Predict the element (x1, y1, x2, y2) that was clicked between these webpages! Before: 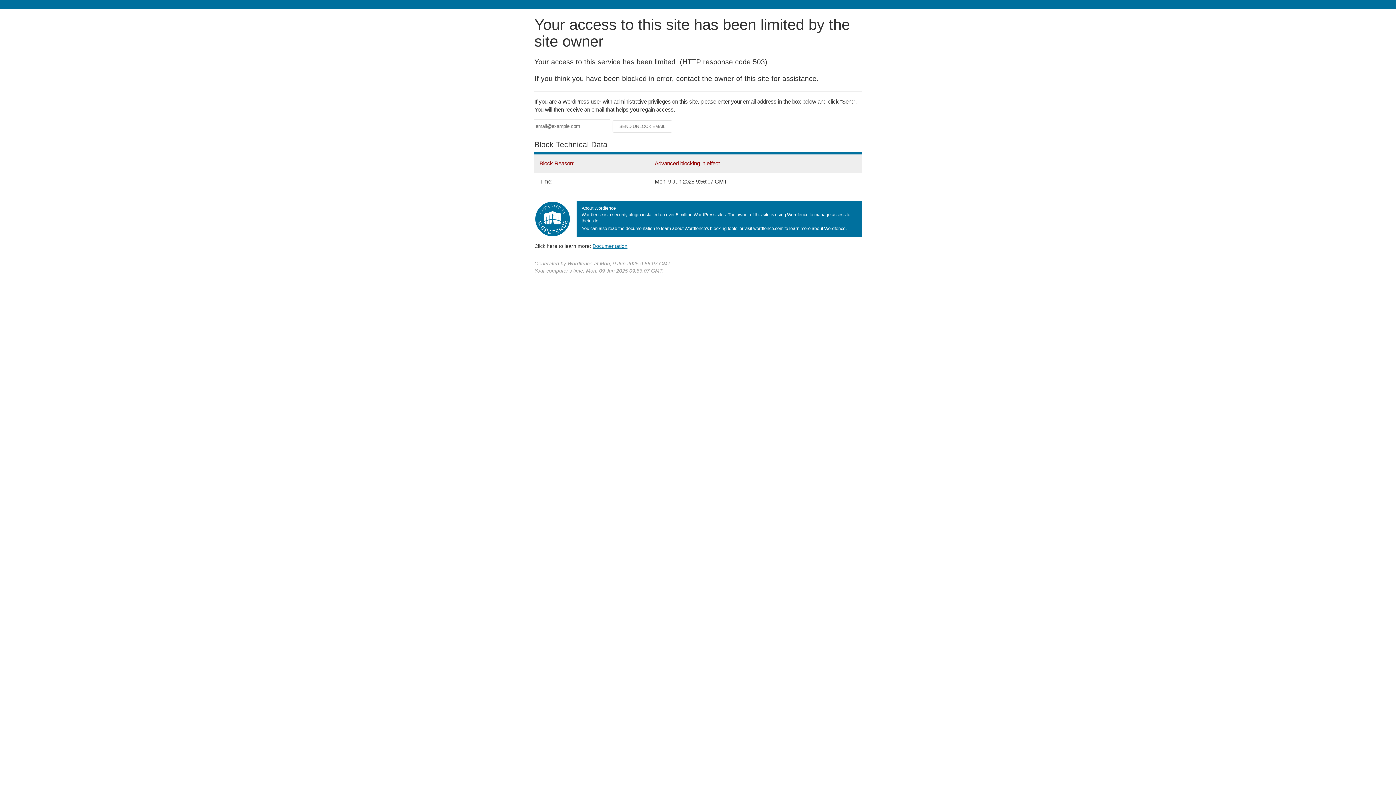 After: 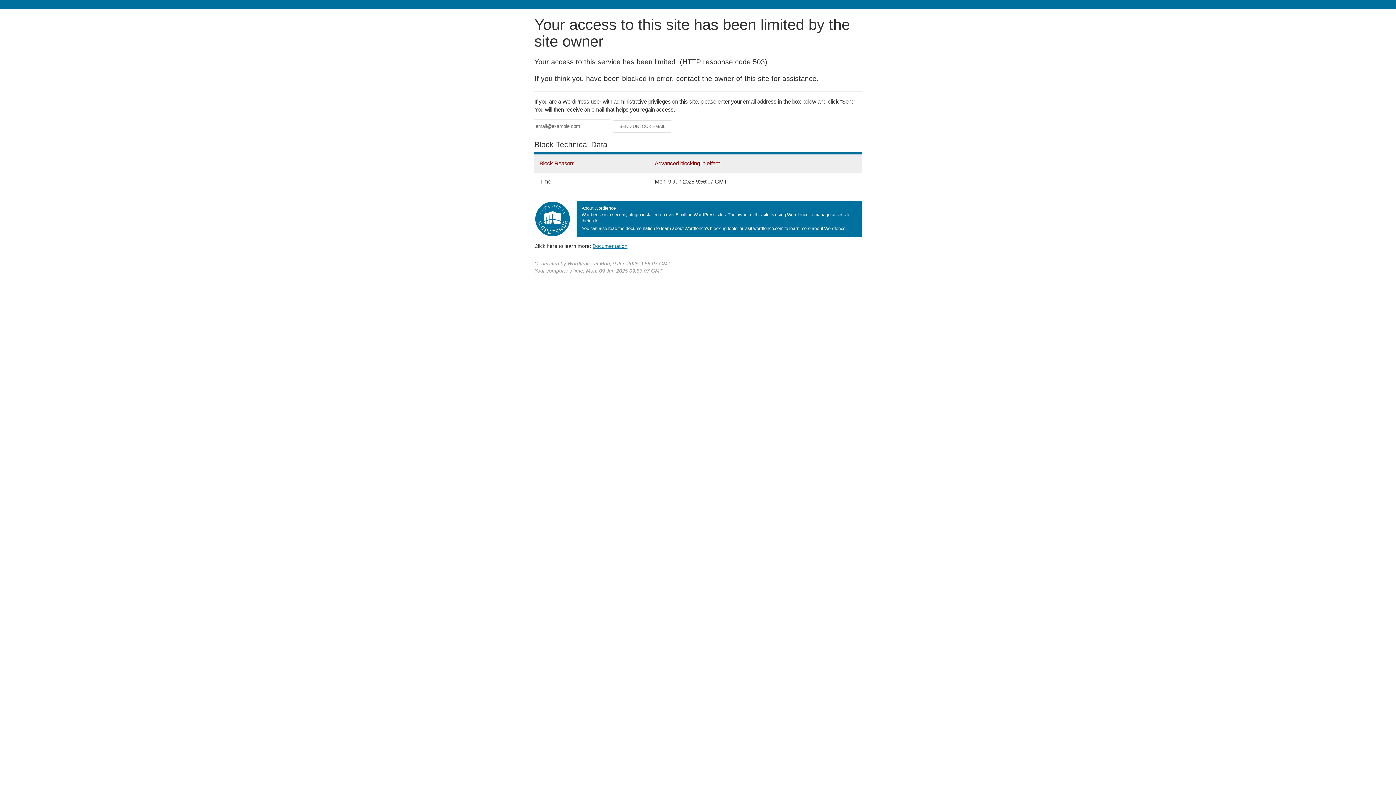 Action: label: Documentation bbox: (592, 243, 627, 248)